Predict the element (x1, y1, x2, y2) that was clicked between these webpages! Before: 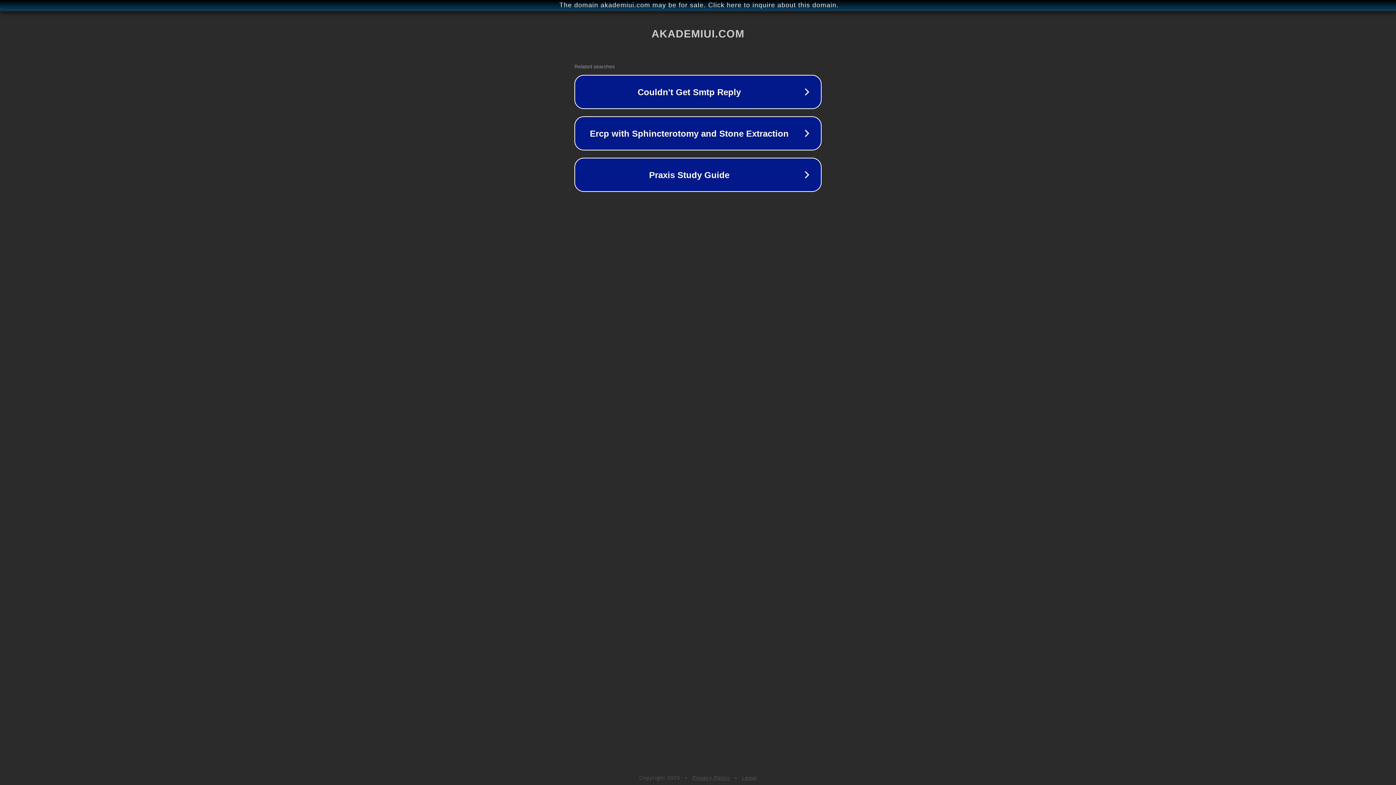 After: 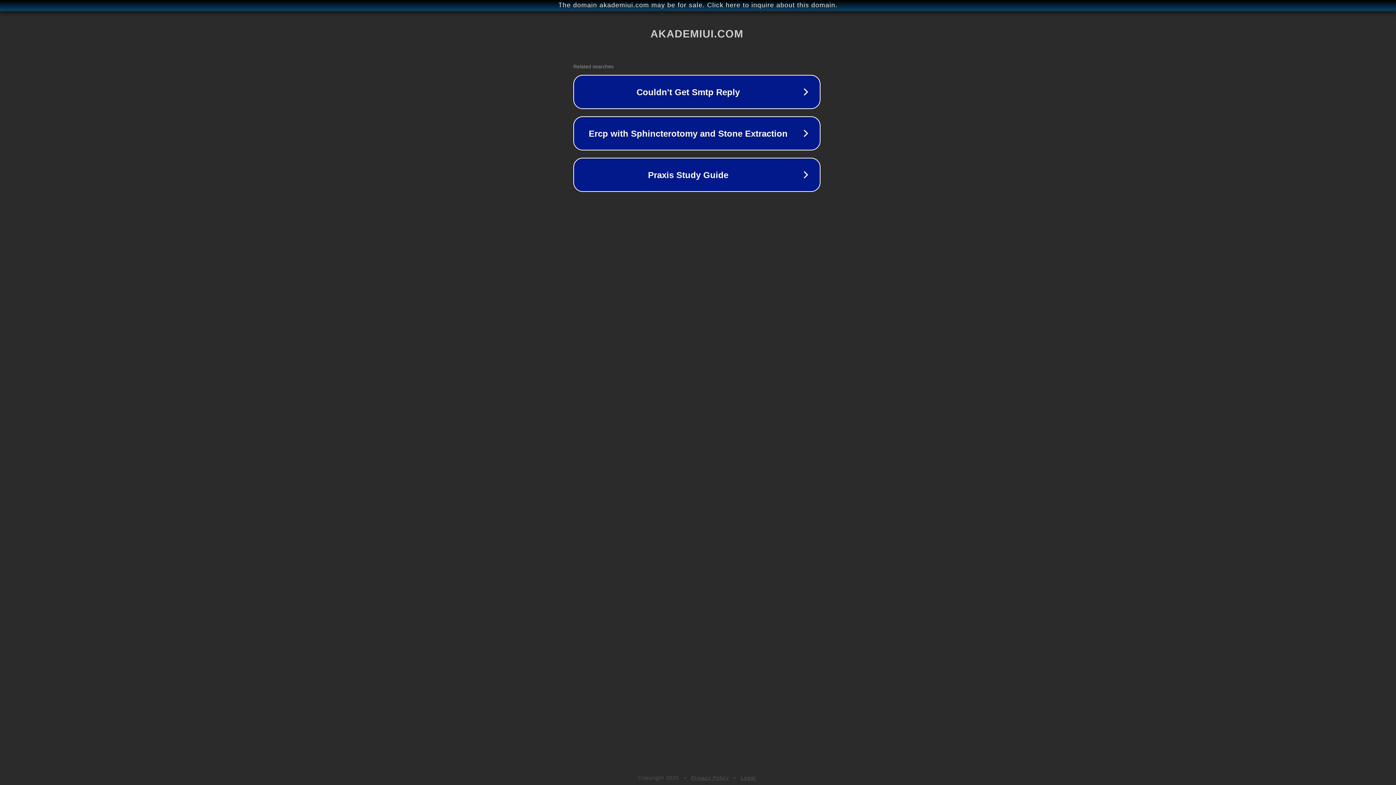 Action: bbox: (1, 1, 1397, 9) label: The domain akademiui.com may be for sale. Click here to inquire about this domain.